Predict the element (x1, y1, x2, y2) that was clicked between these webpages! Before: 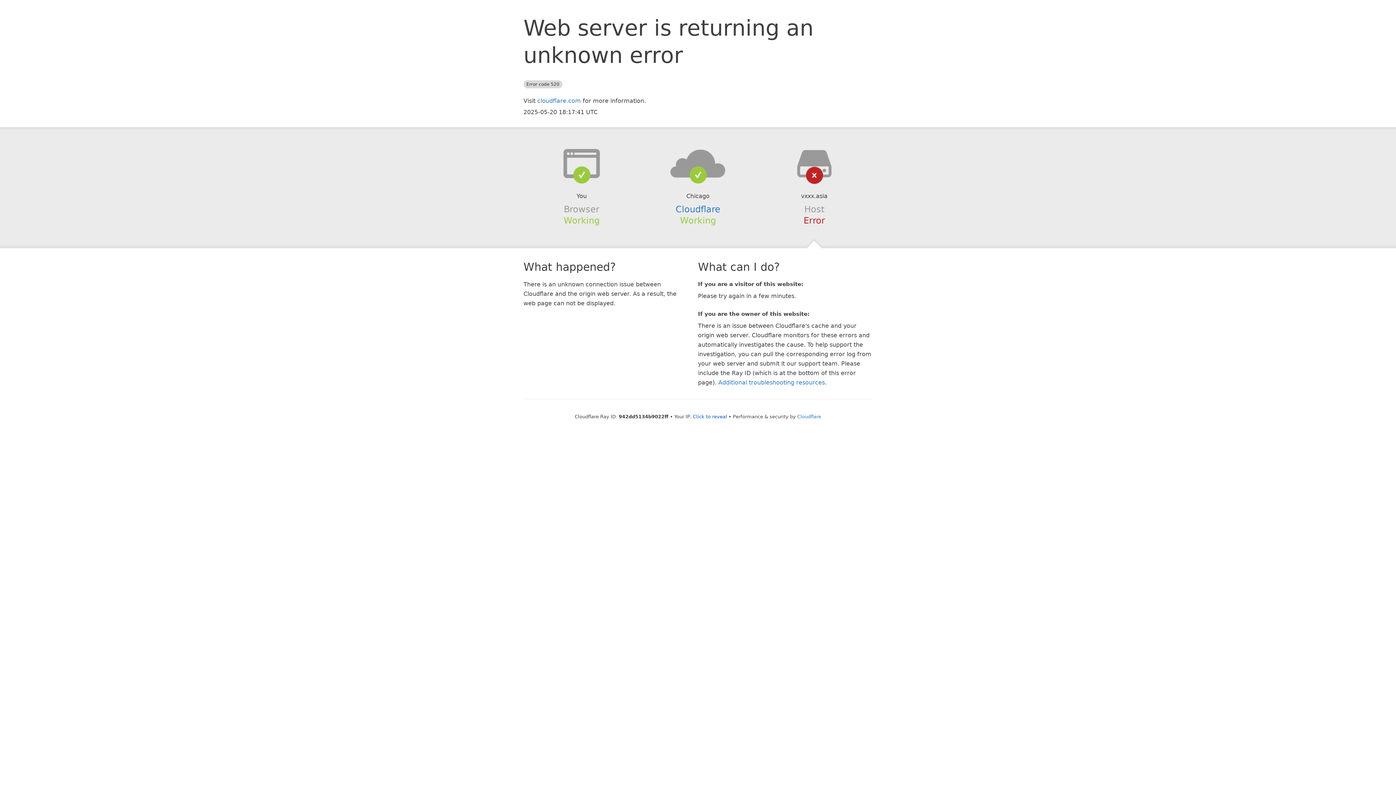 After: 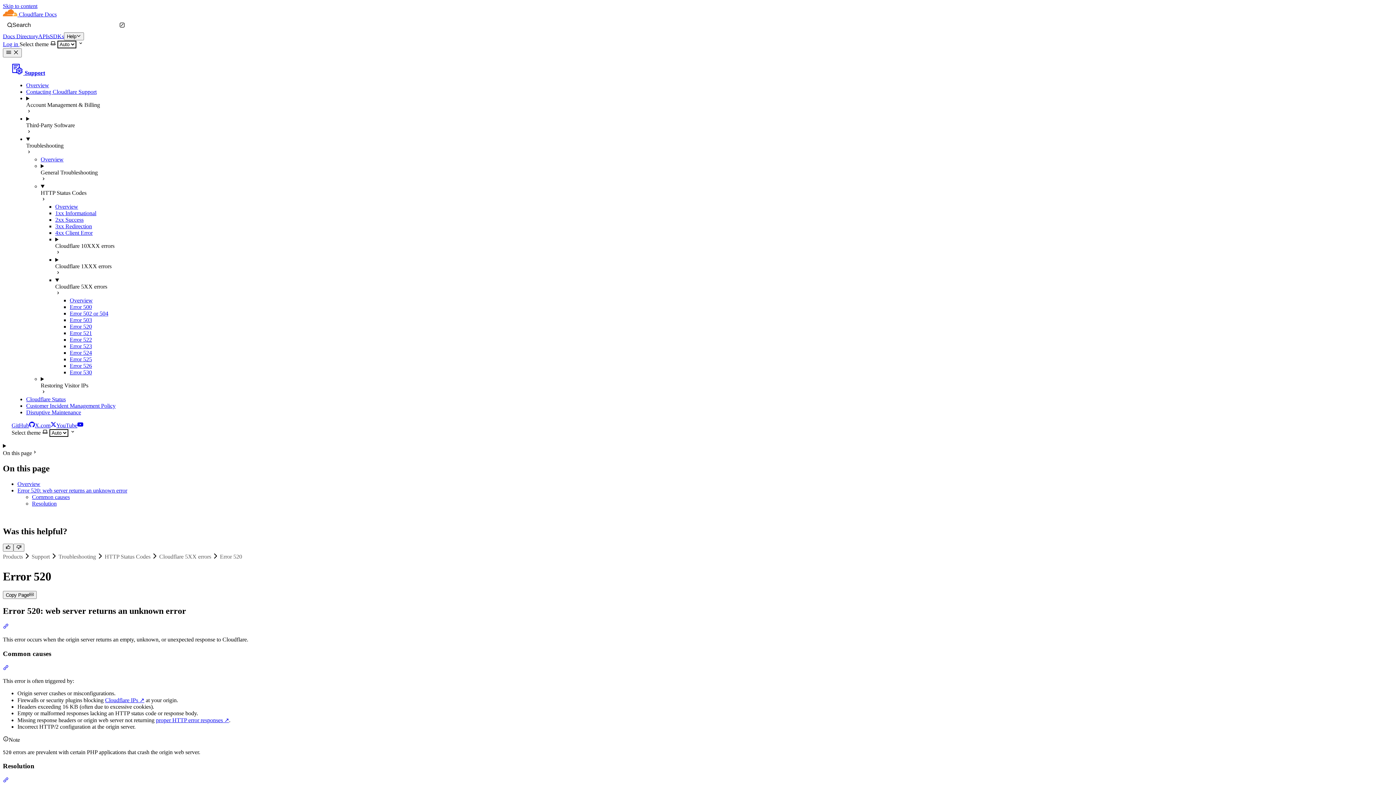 Action: bbox: (718, 379, 825, 386) label: Additional troubleshooting resources